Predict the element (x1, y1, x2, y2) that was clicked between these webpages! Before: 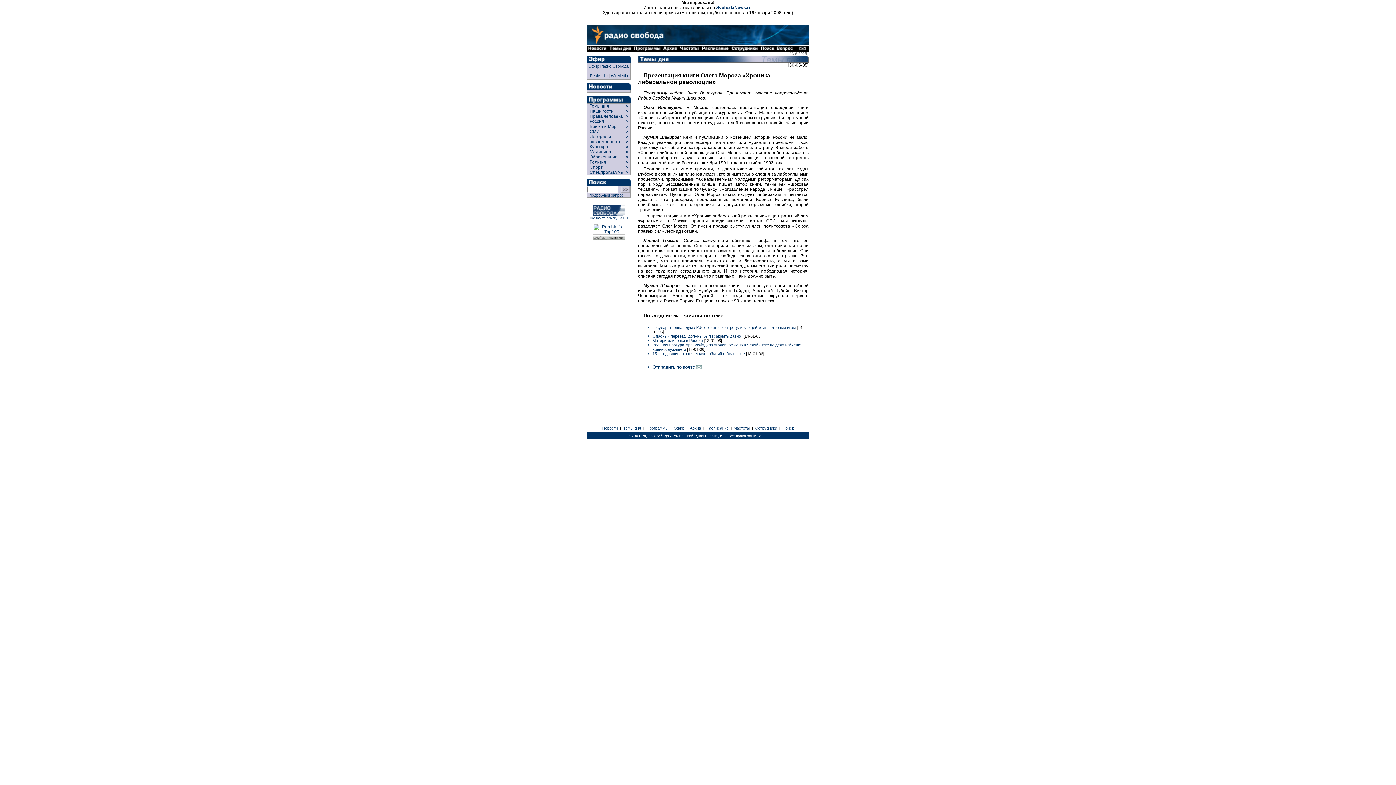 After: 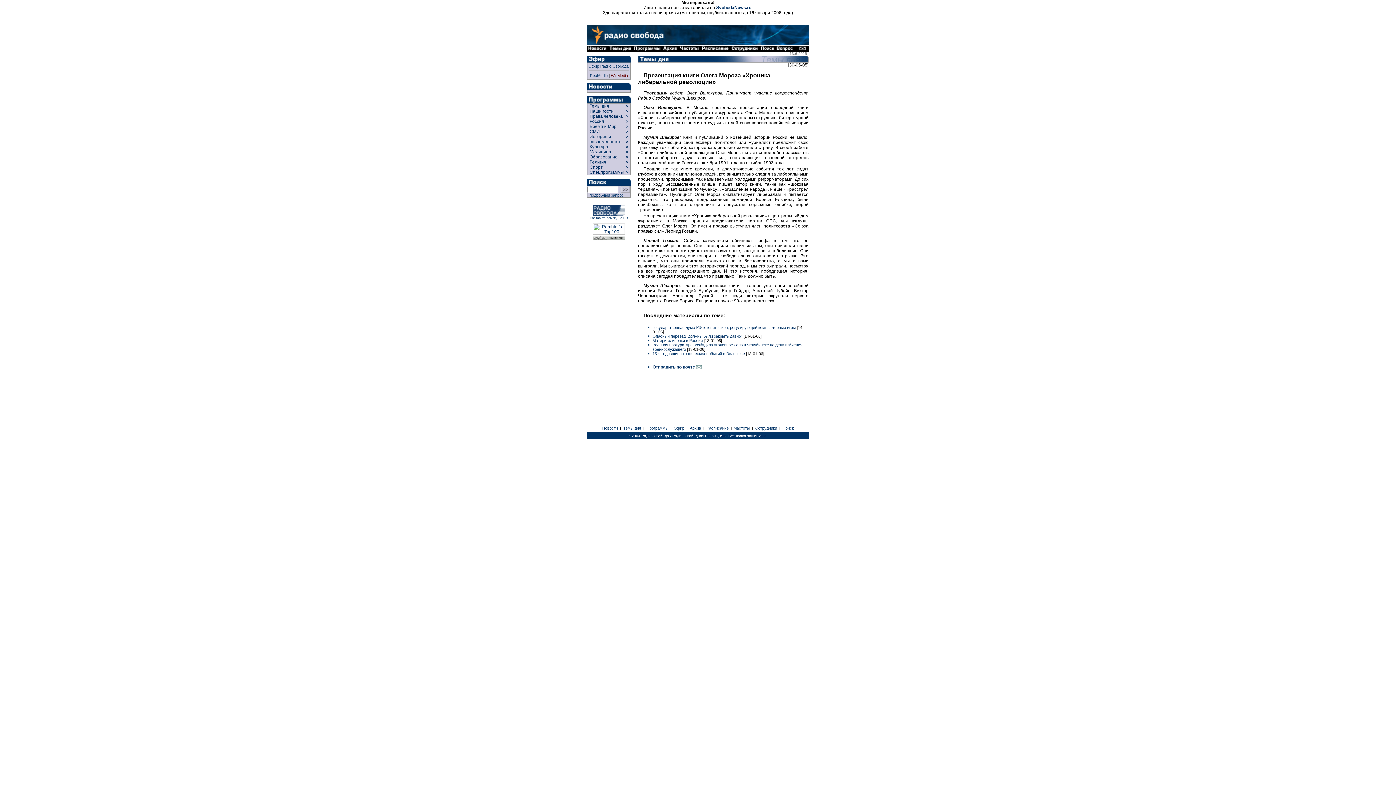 Action: bbox: (611, 73, 628, 77) label: WinMedia